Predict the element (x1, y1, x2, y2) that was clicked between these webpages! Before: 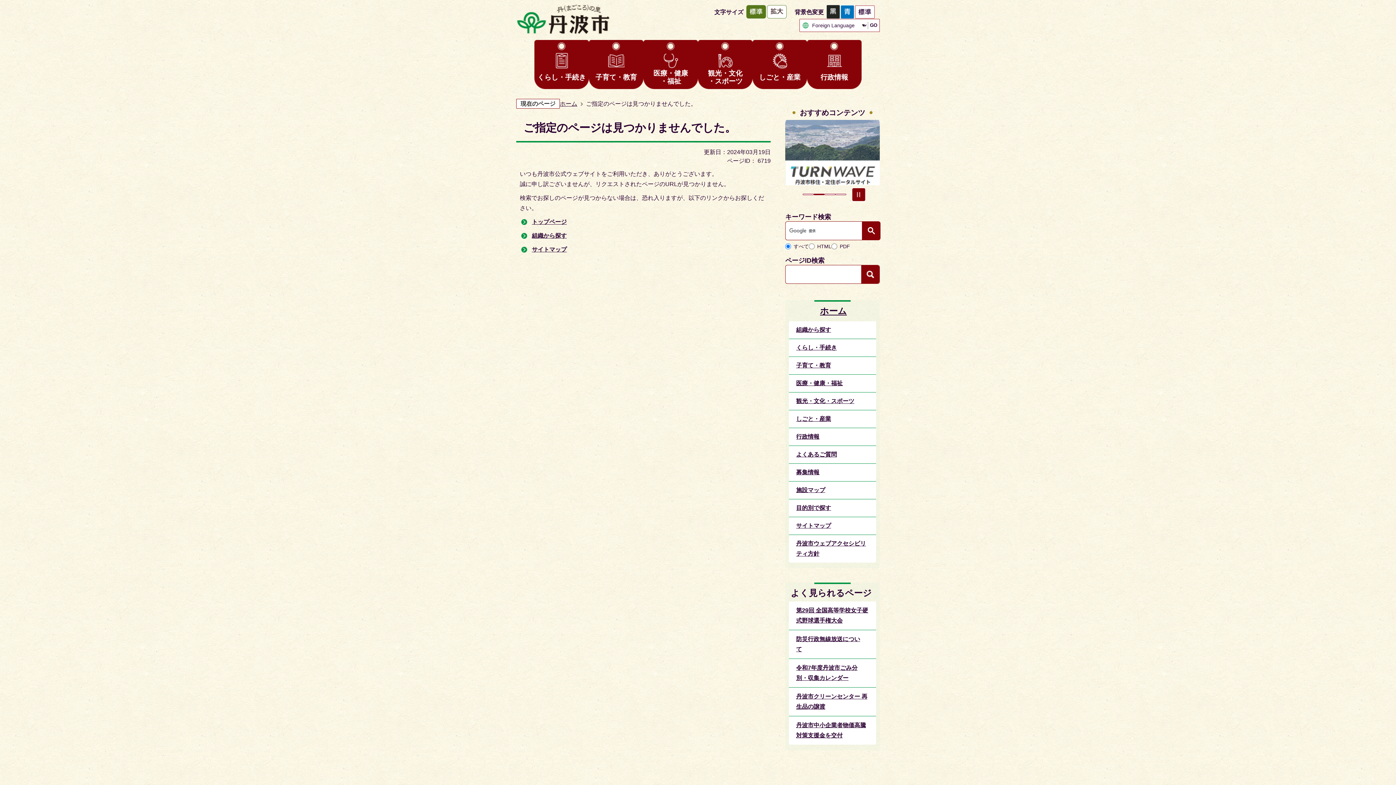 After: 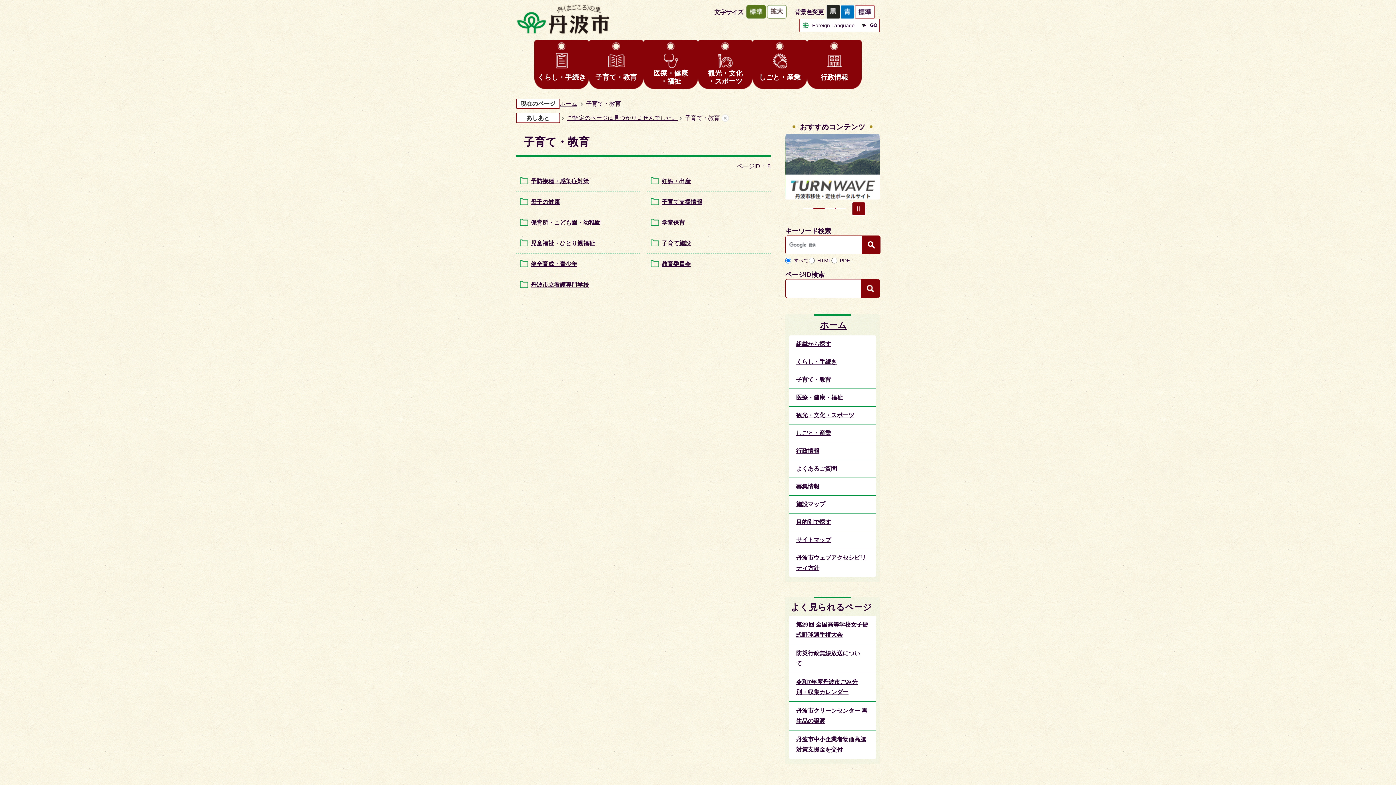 Action: bbox: (796, 362, 834, 368) label: 子育て・教育